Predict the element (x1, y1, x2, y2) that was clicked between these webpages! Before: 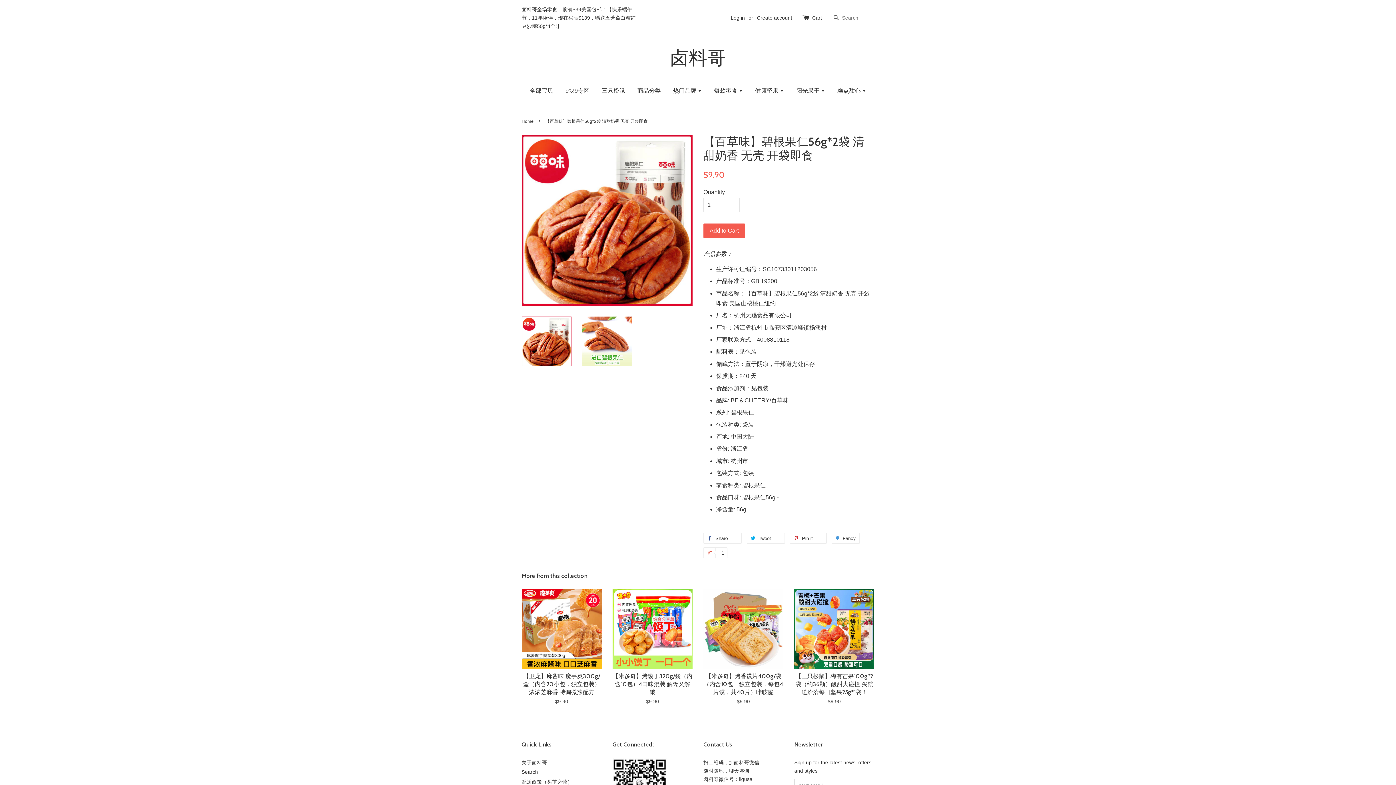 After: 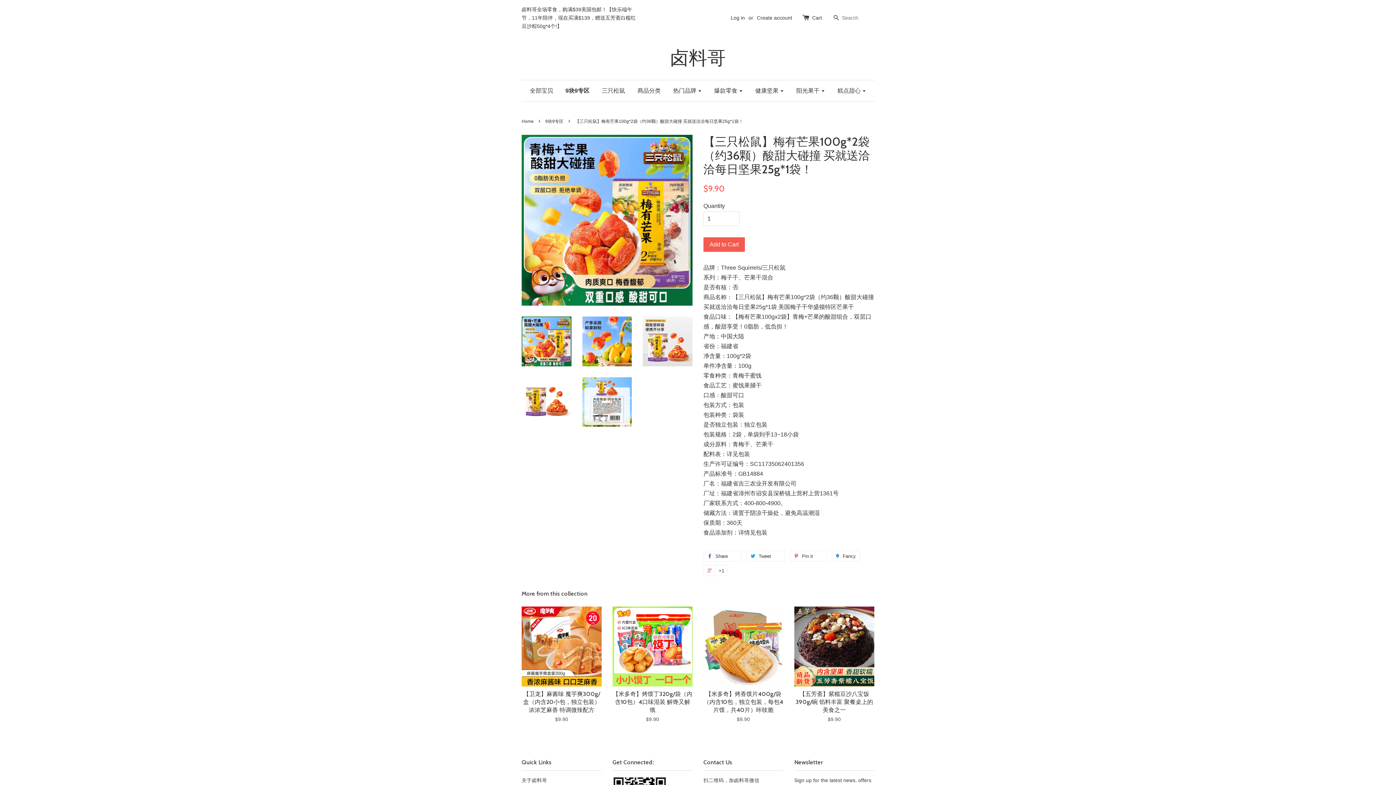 Action: label: 【三只松鼠】梅有芒果100g*2袋（约36颗）酸甜大碰撞 买就送洽洽每日坚果25g*1袋！

$9.90 bbox: (794, 589, 874, 718)